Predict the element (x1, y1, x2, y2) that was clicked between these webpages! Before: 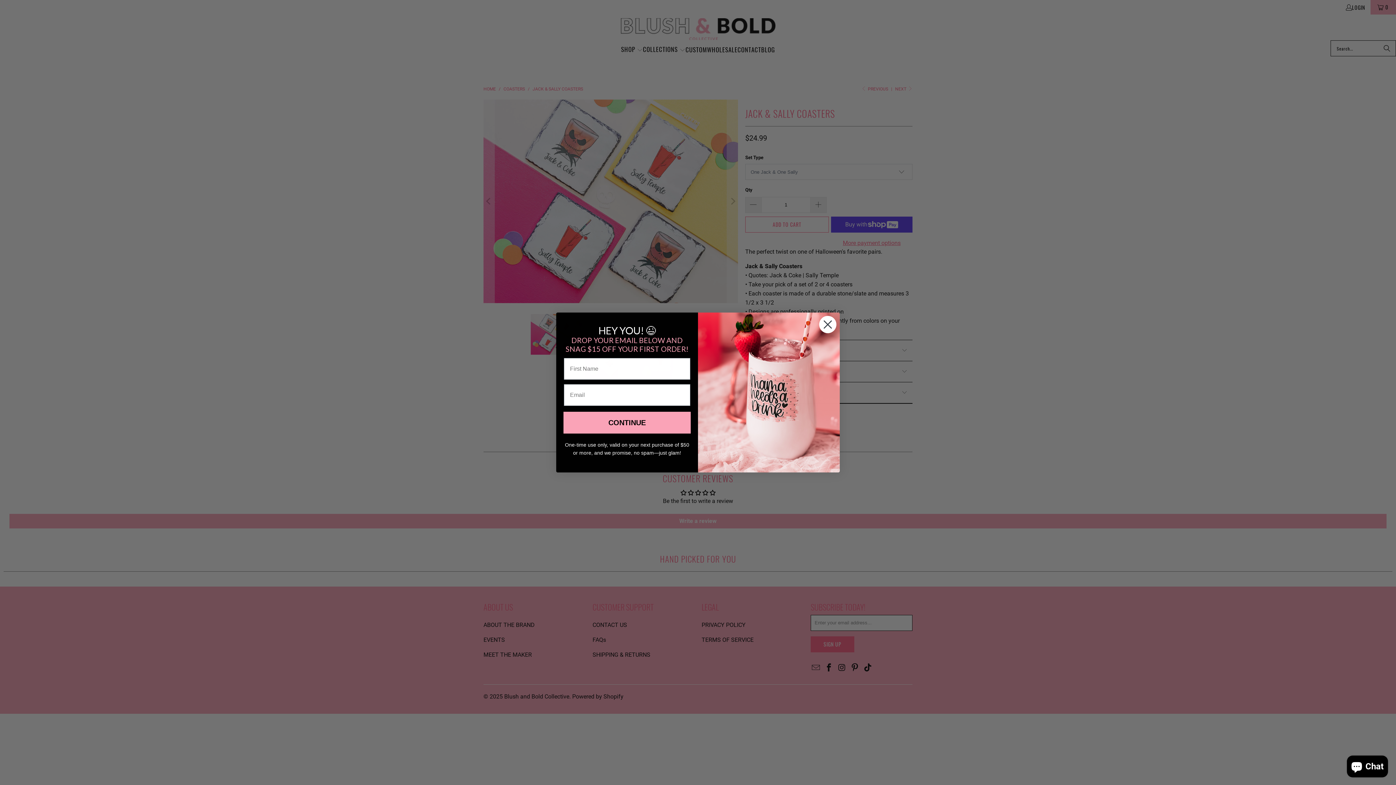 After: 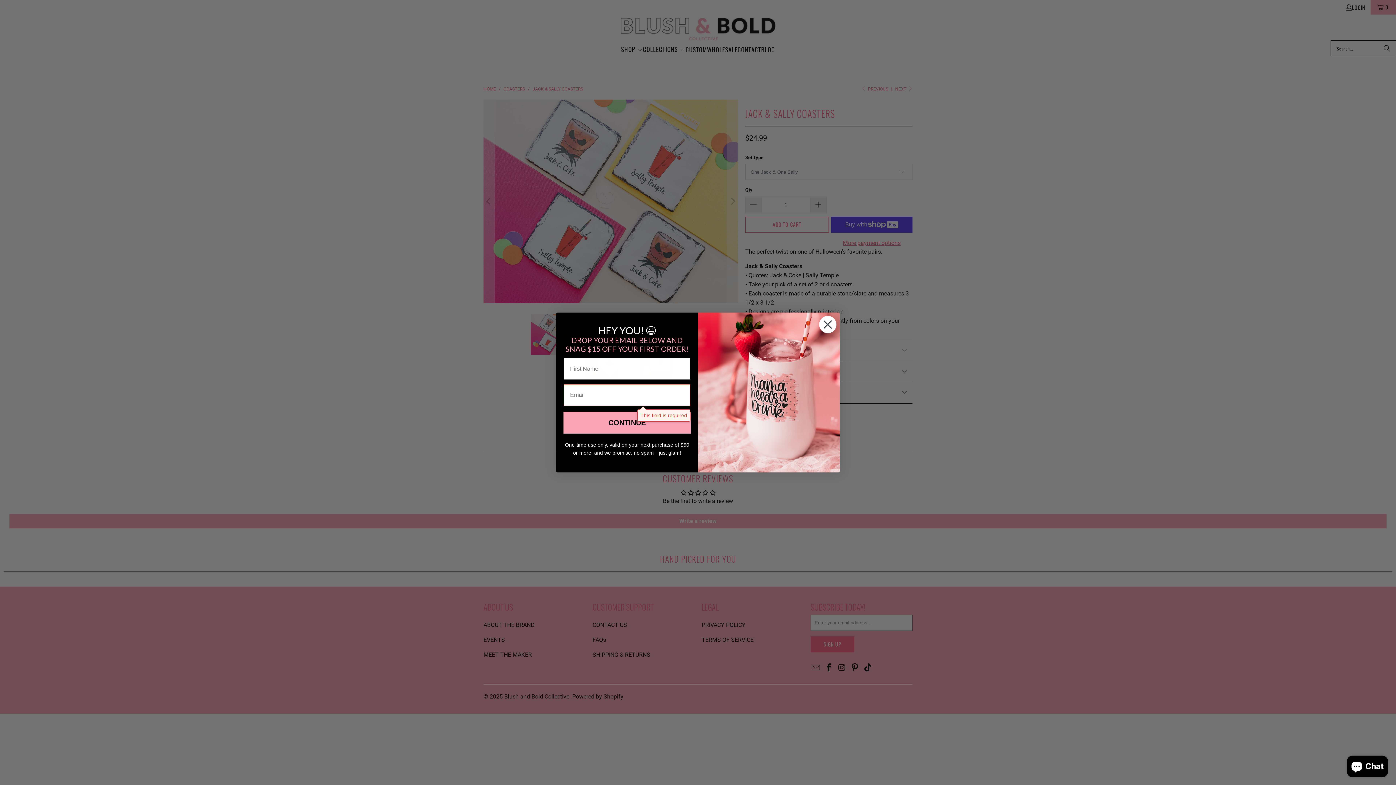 Action: label: CONTINUE bbox: (563, 411, 690, 433)